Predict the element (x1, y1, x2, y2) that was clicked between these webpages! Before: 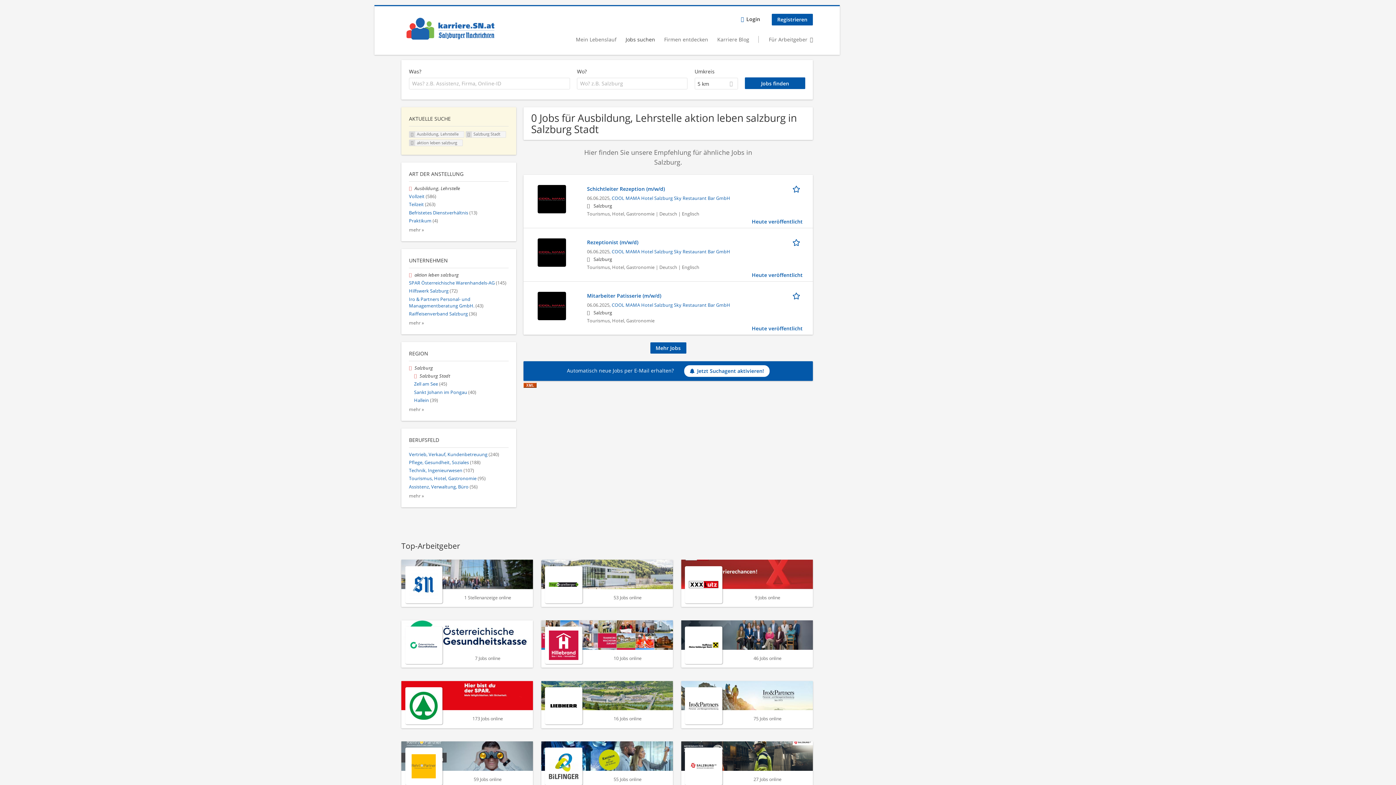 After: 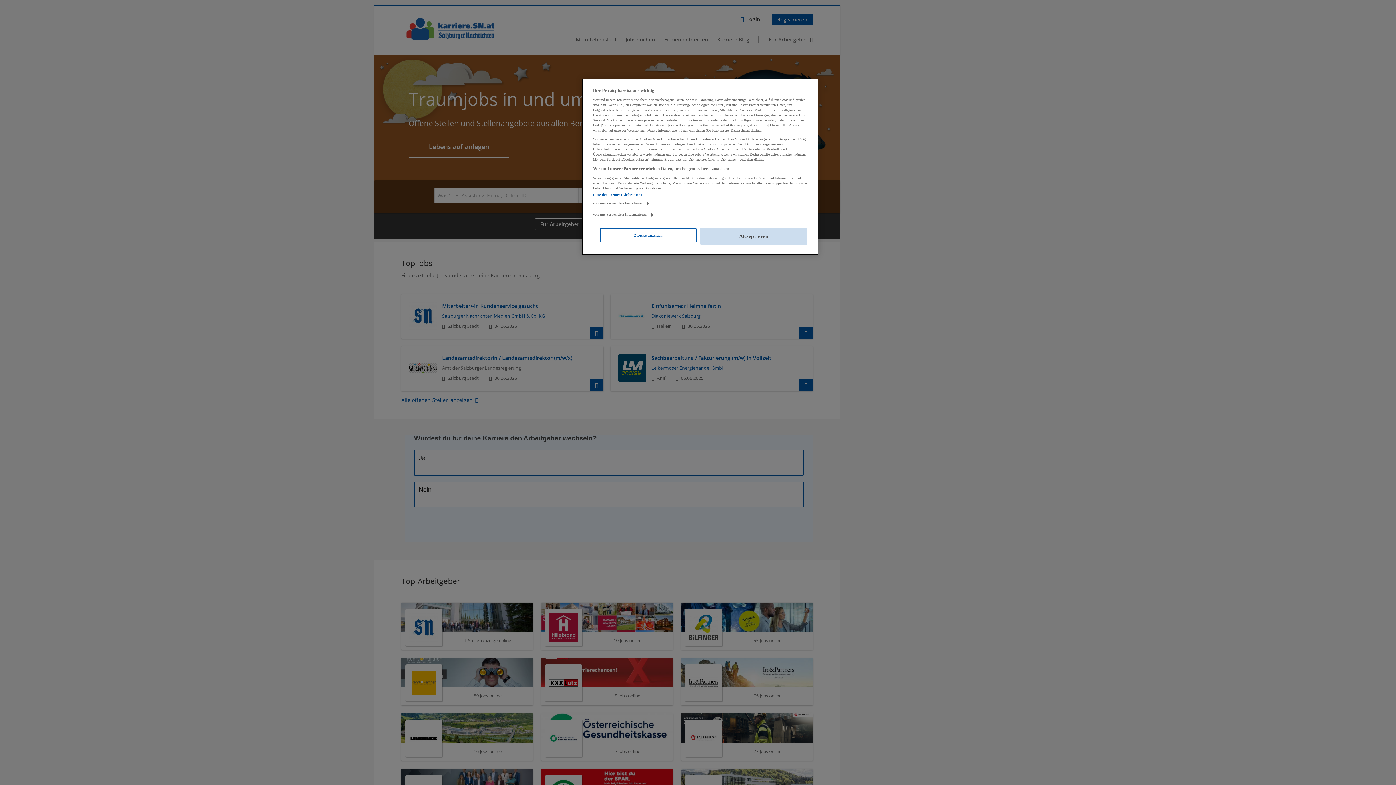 Action: bbox: (401, 17, 499, 39)